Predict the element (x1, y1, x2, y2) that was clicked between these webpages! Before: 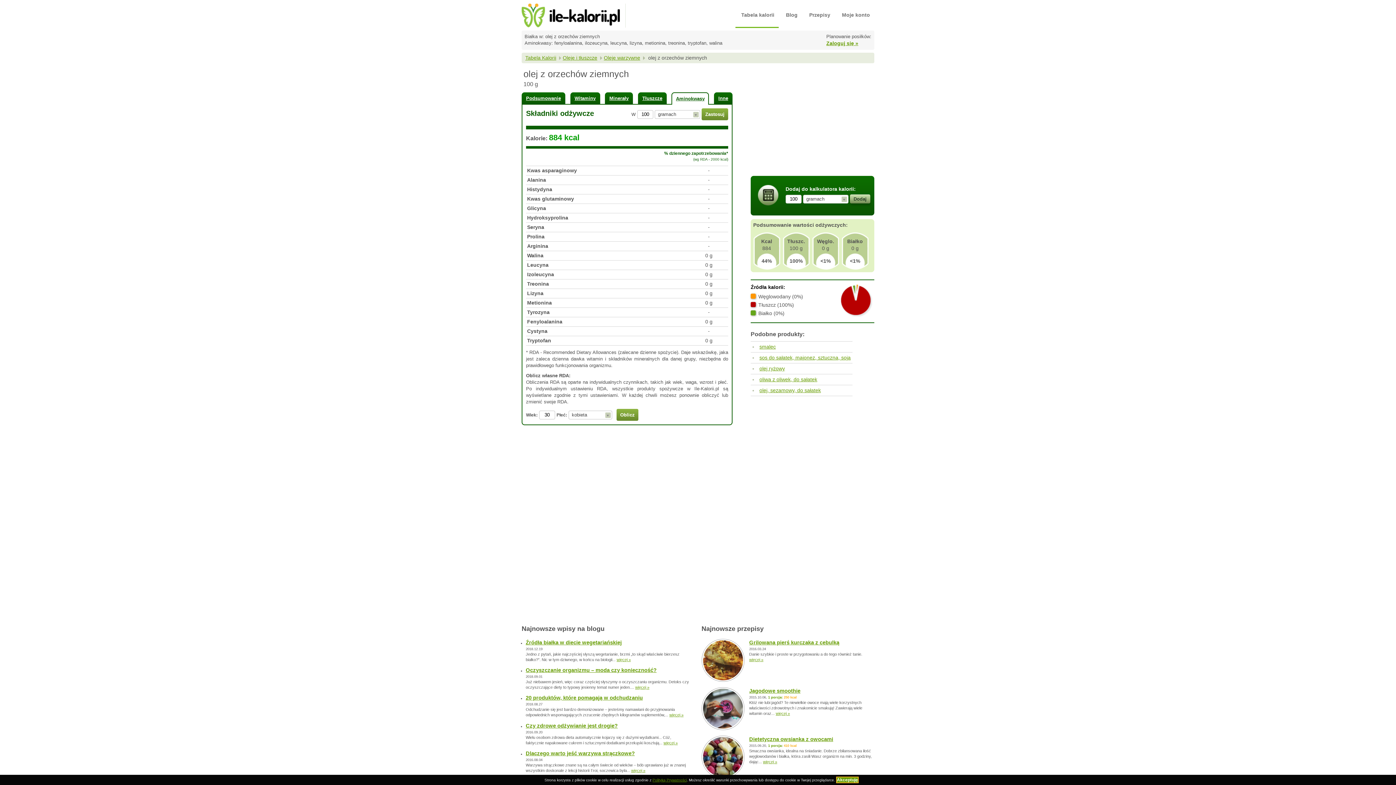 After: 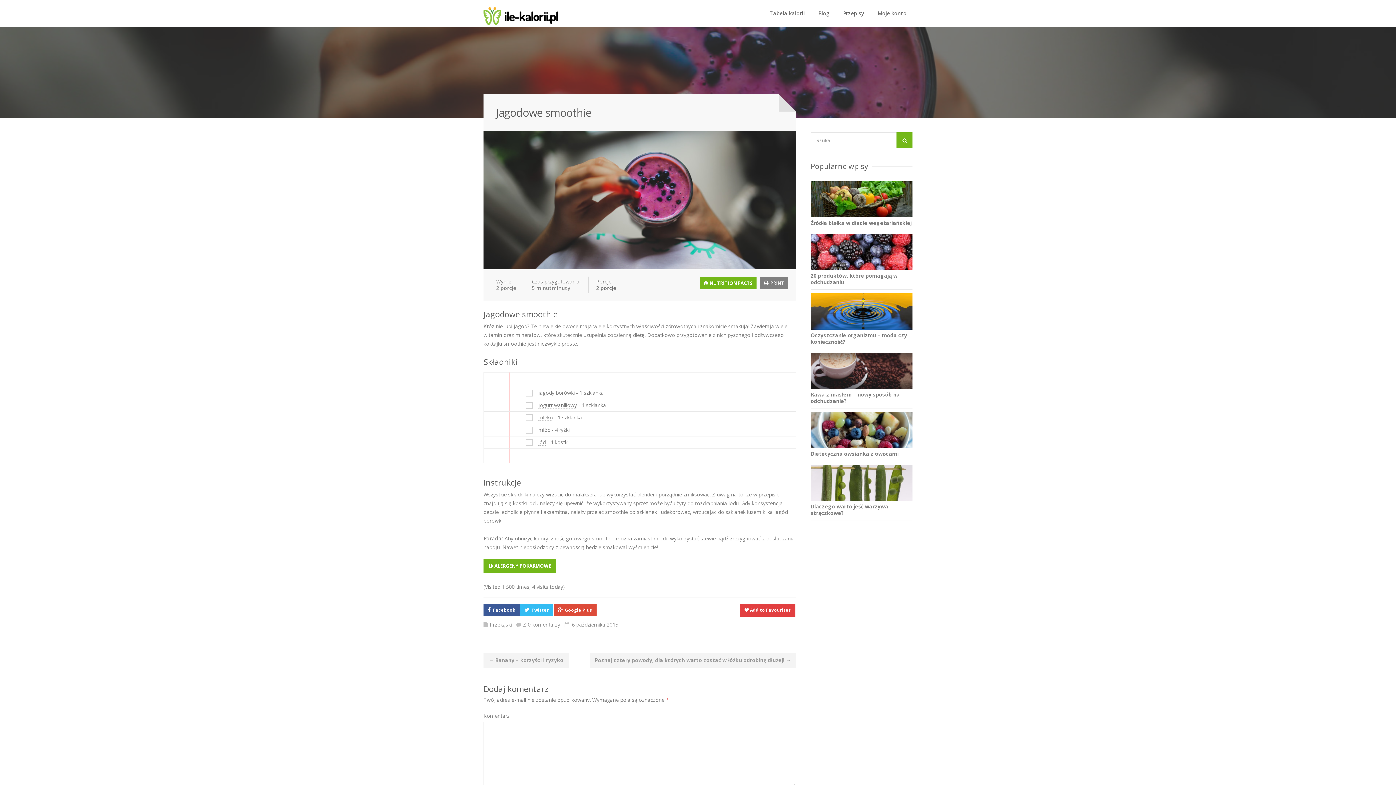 Action: label: Jagodowe smoothie bbox: (749, 688, 800, 694)